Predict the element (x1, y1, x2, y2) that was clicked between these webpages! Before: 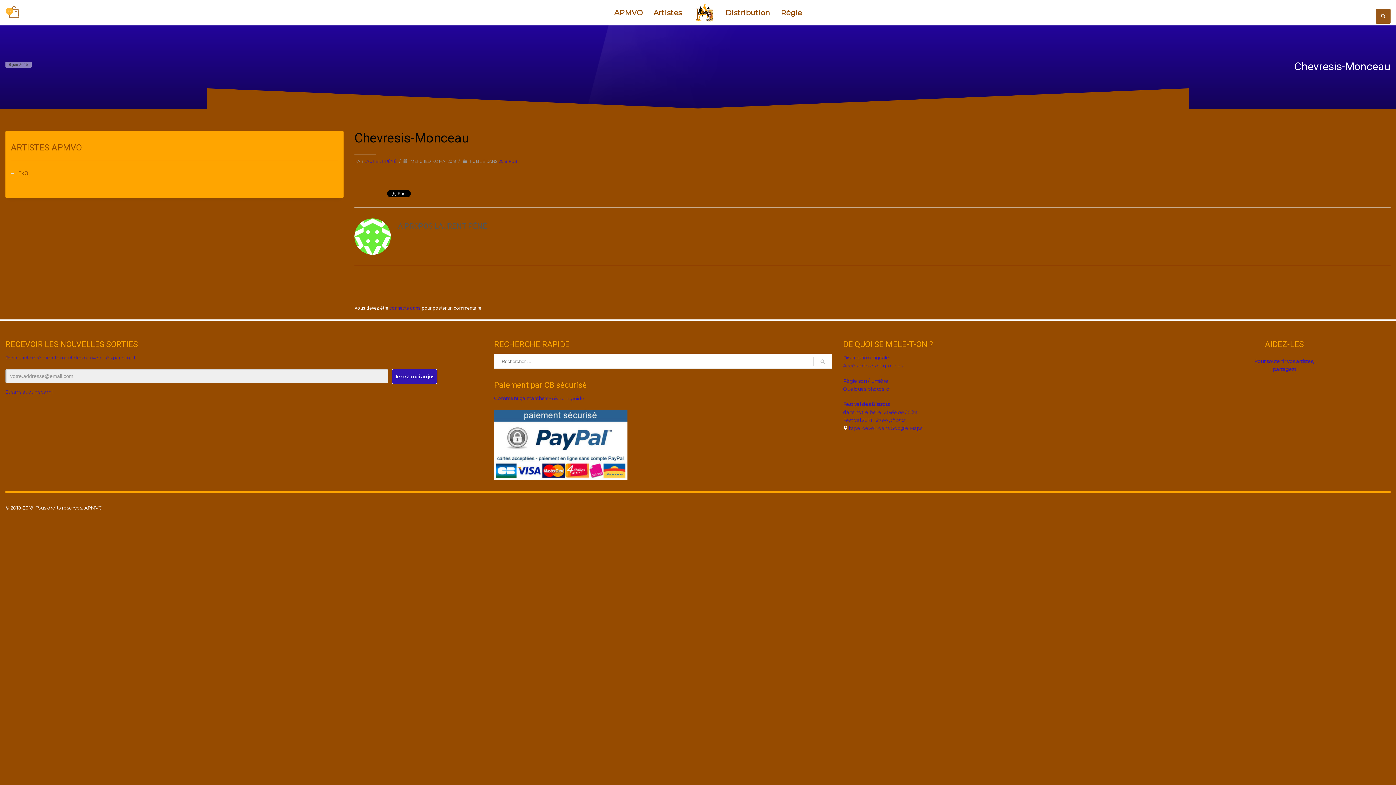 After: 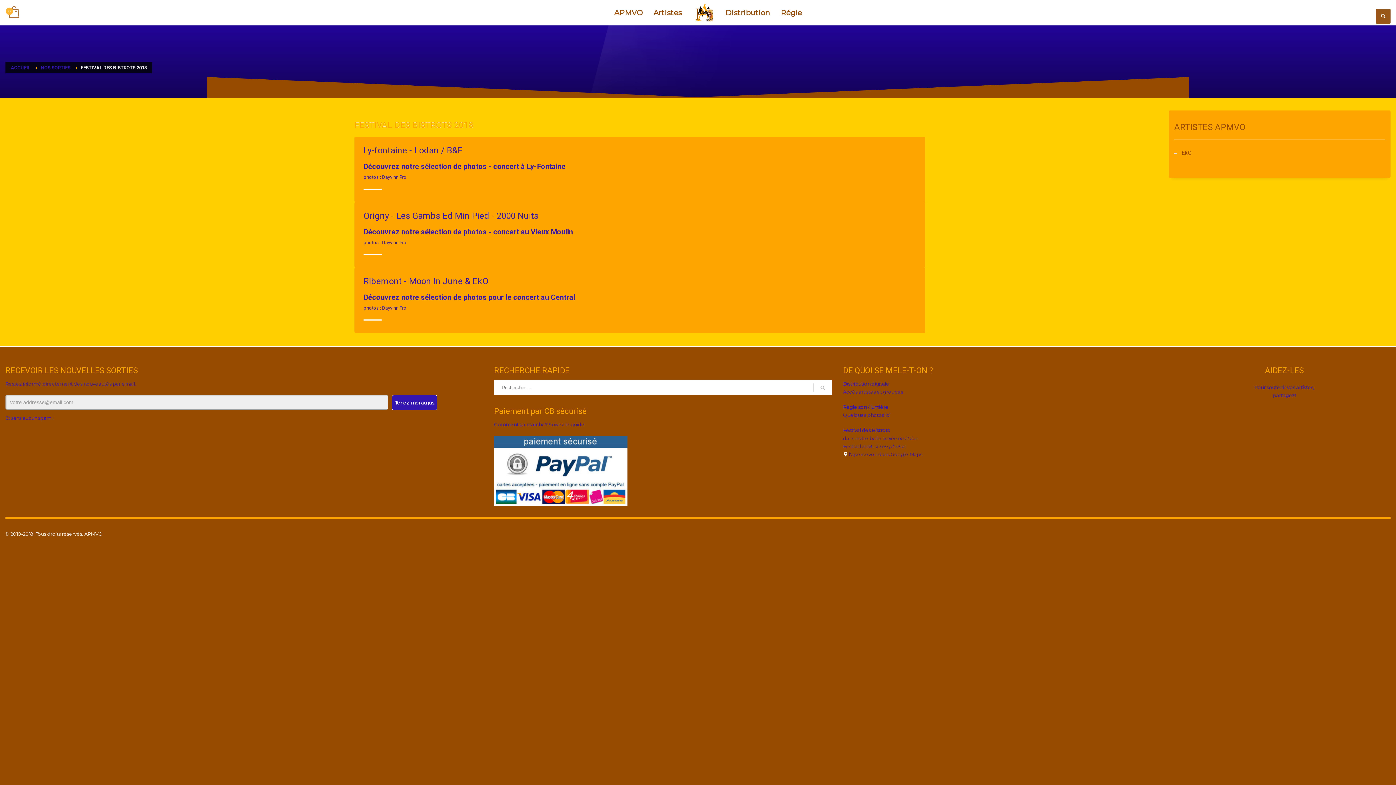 Action: label: Festival 2018...ici en photos bbox: (843, 417, 905, 423)